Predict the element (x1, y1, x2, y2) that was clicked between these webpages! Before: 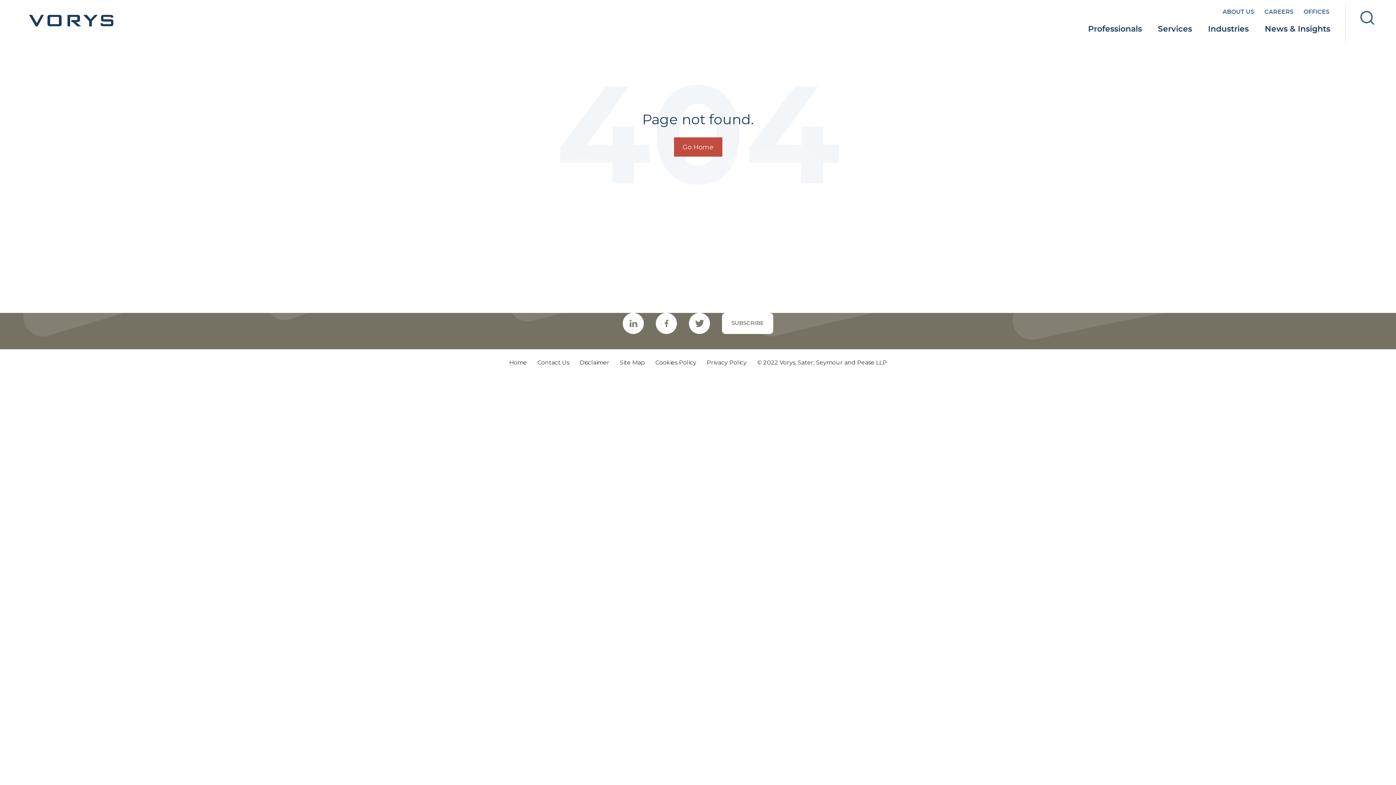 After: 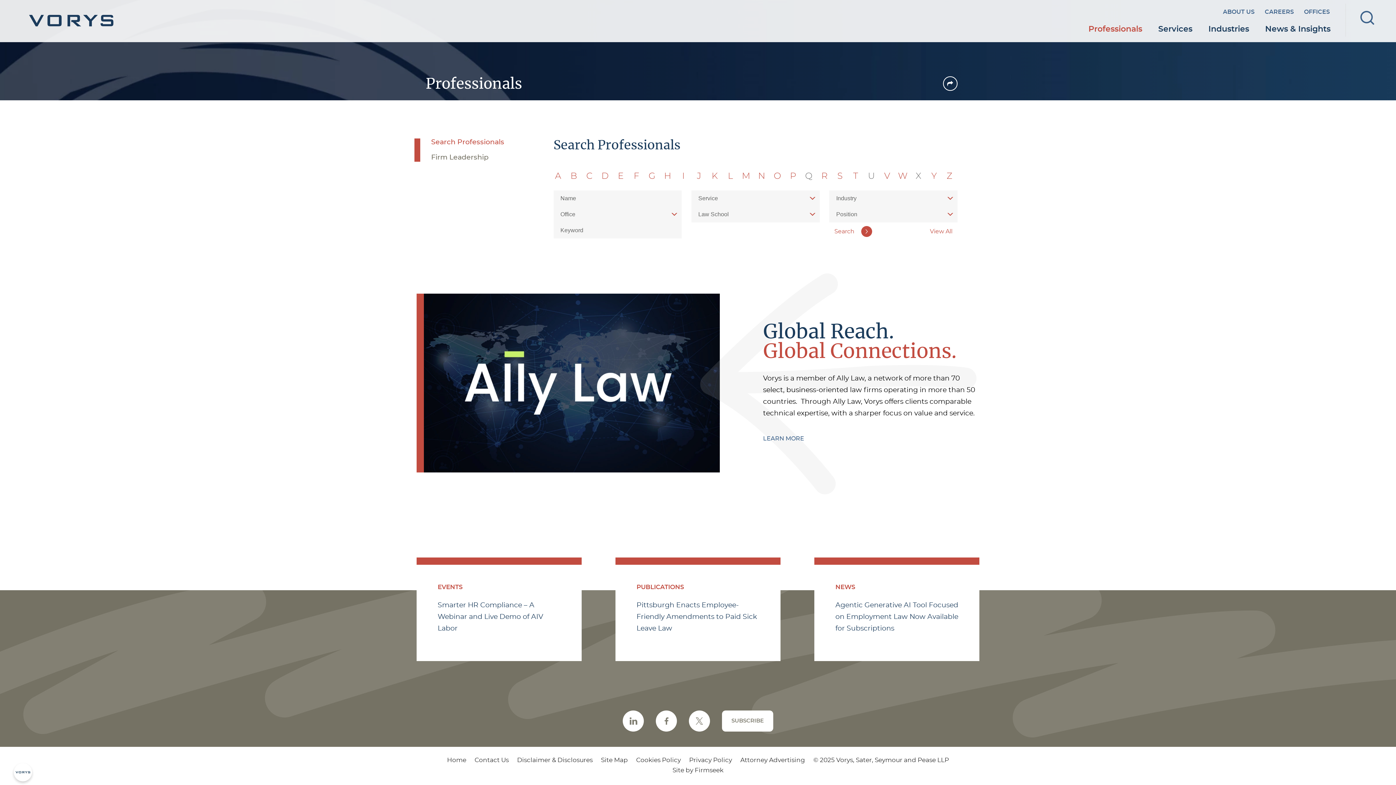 Action: label: Professionals bbox: (1080, 18, 1150, 42)